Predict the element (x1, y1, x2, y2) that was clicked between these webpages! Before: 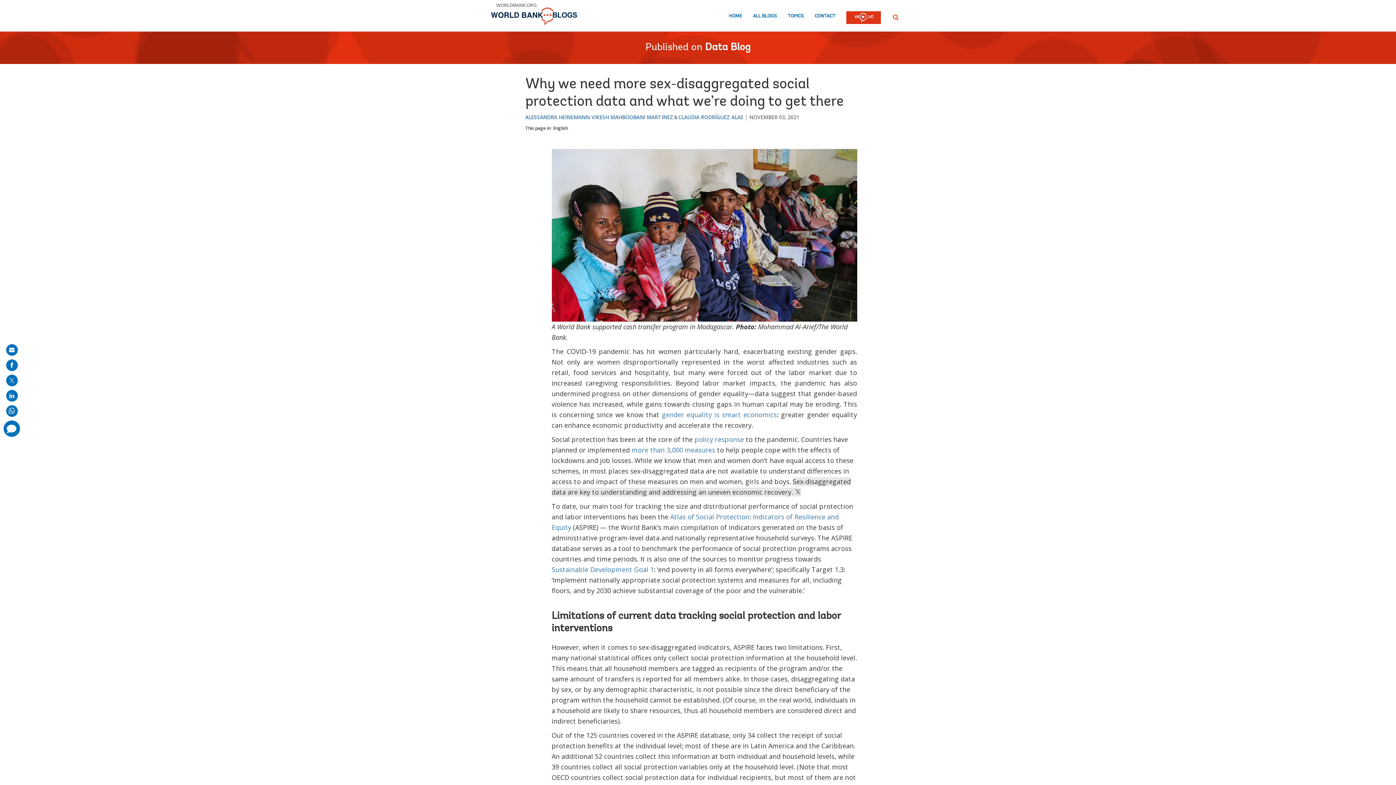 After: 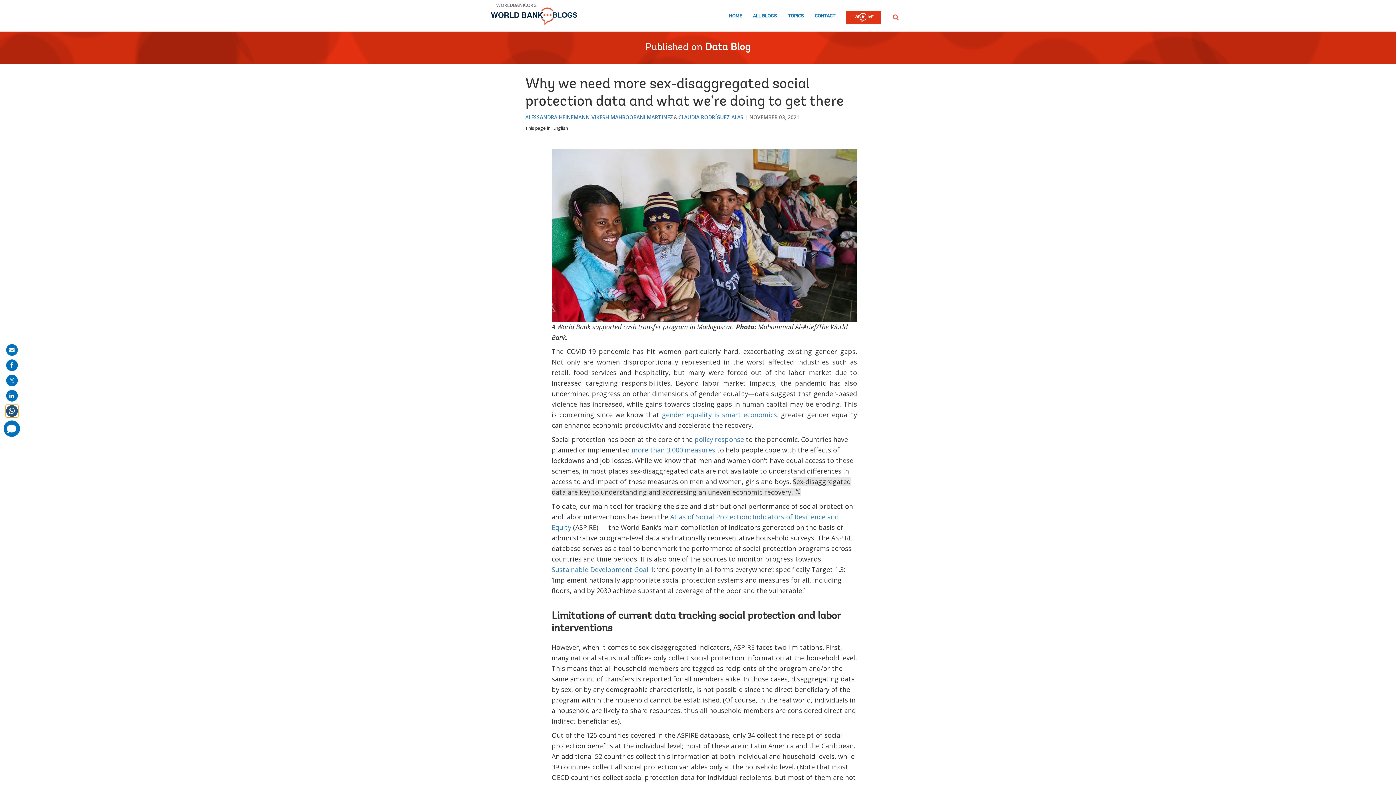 Action: bbox: (6, 405, 17, 417) label: share on whatsup